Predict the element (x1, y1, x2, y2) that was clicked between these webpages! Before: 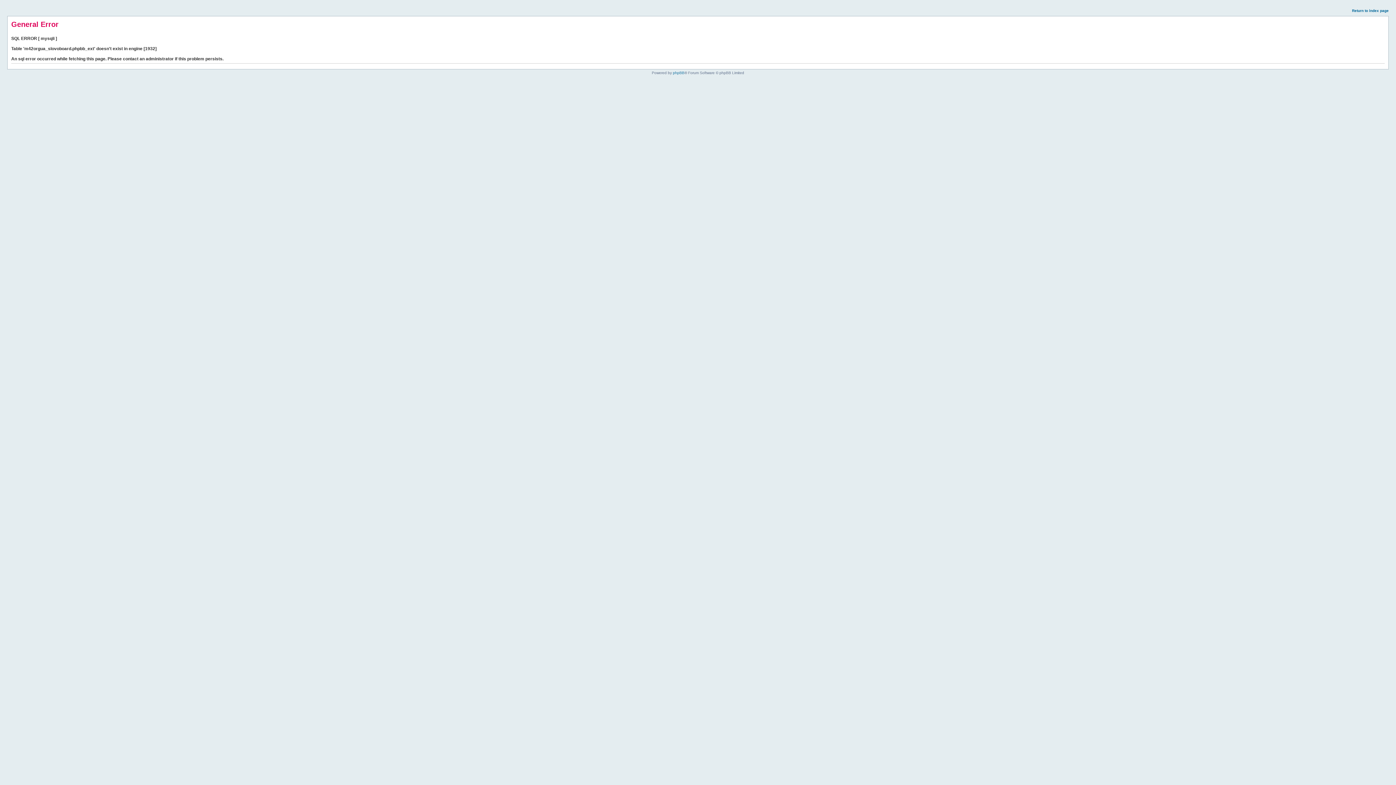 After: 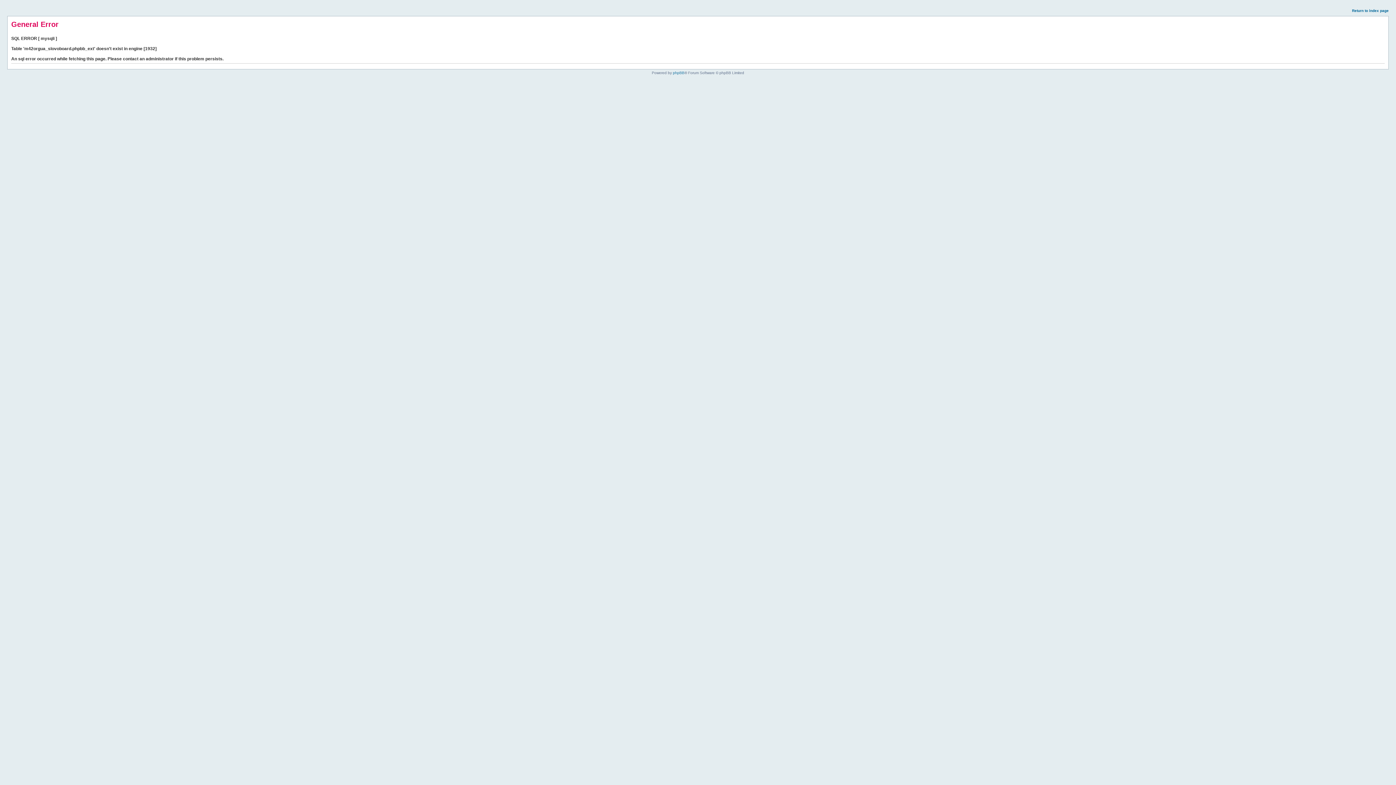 Action: bbox: (1352, 8, 1389, 12) label: Return to index page